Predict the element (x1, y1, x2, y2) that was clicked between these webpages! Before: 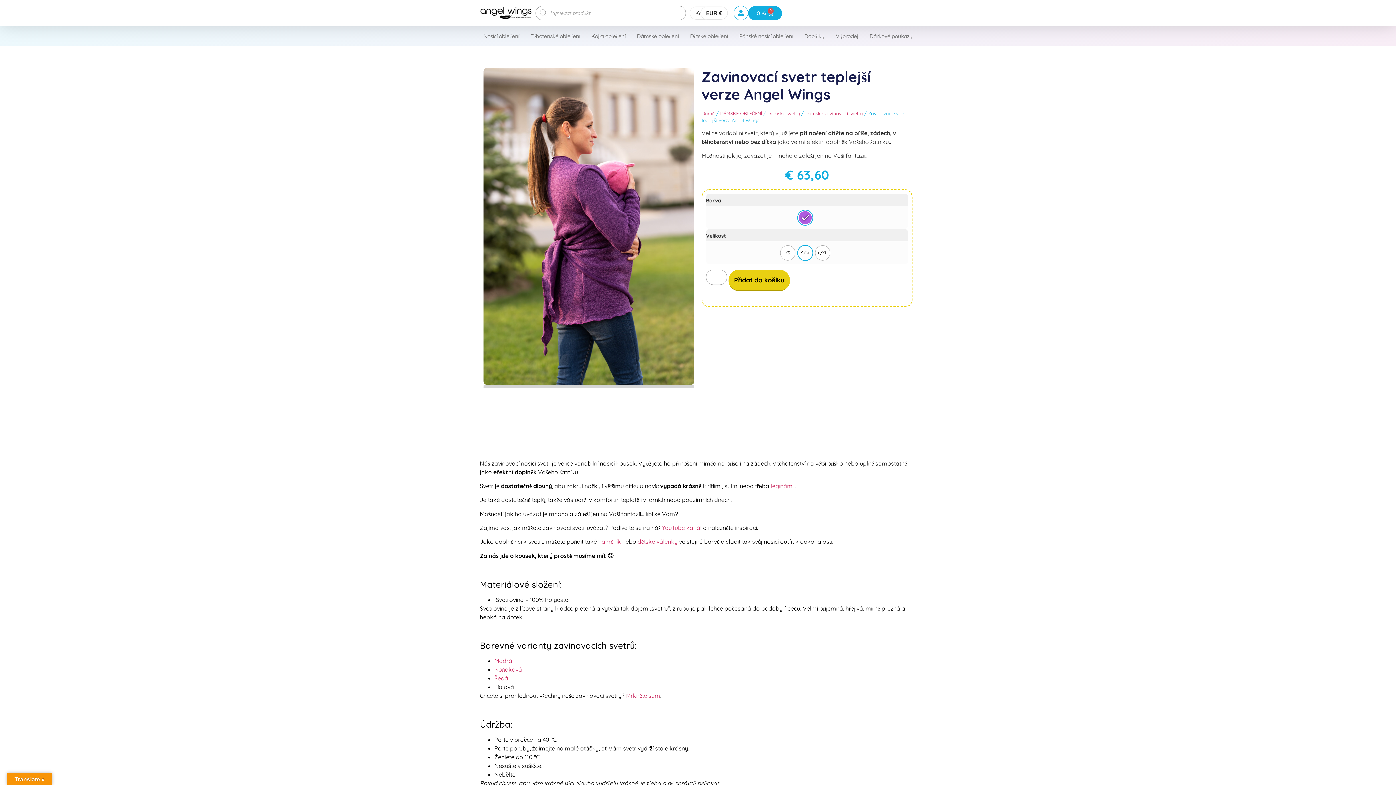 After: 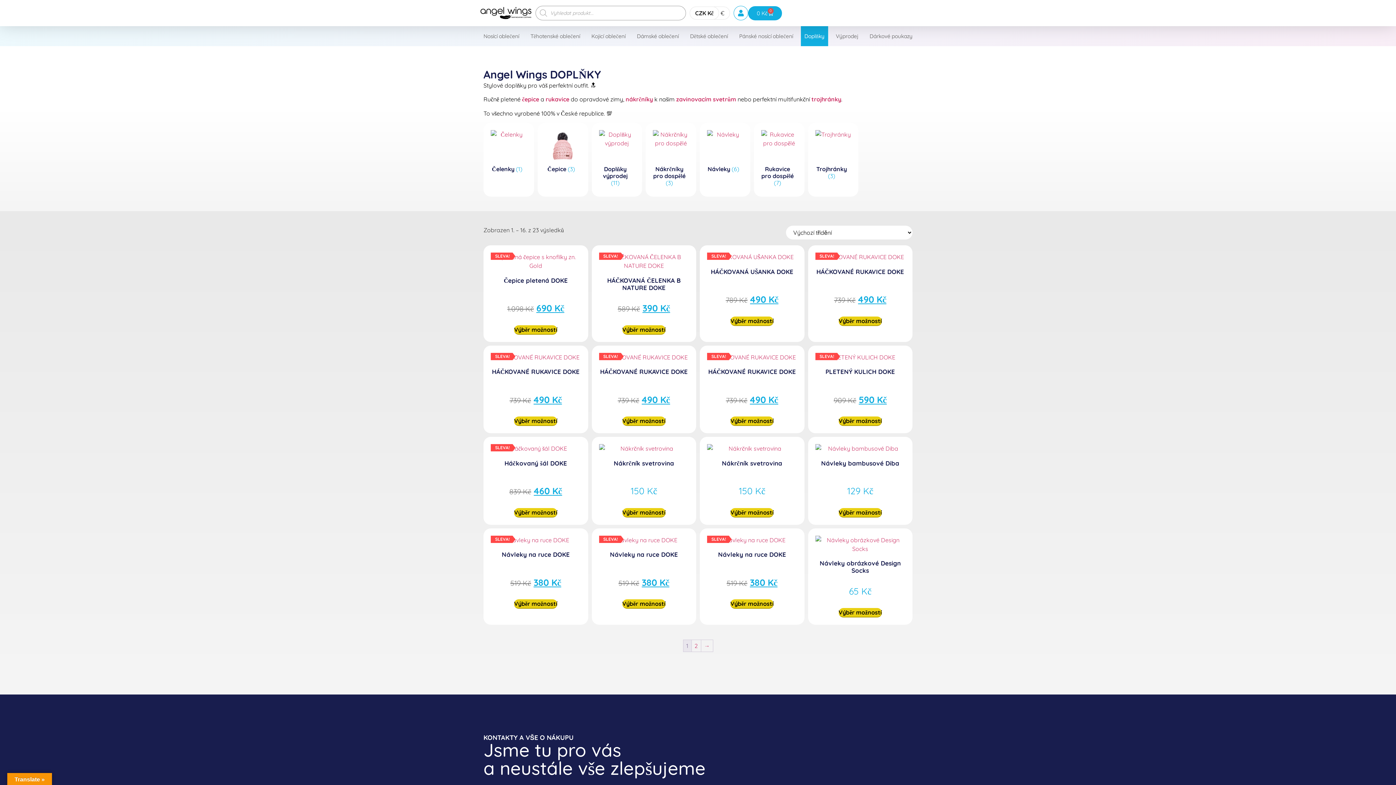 Action: bbox: (800, 26, 828, 46) label: Doplňky